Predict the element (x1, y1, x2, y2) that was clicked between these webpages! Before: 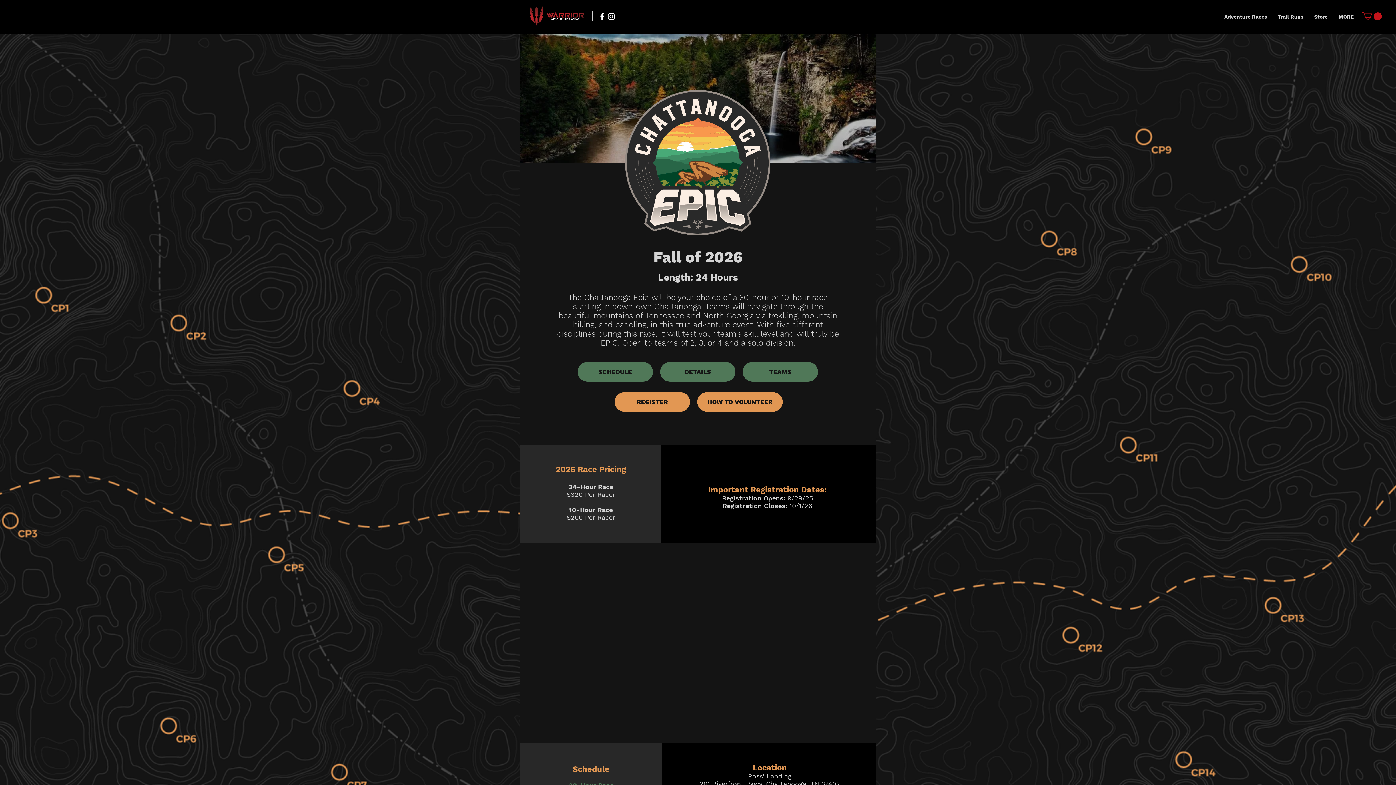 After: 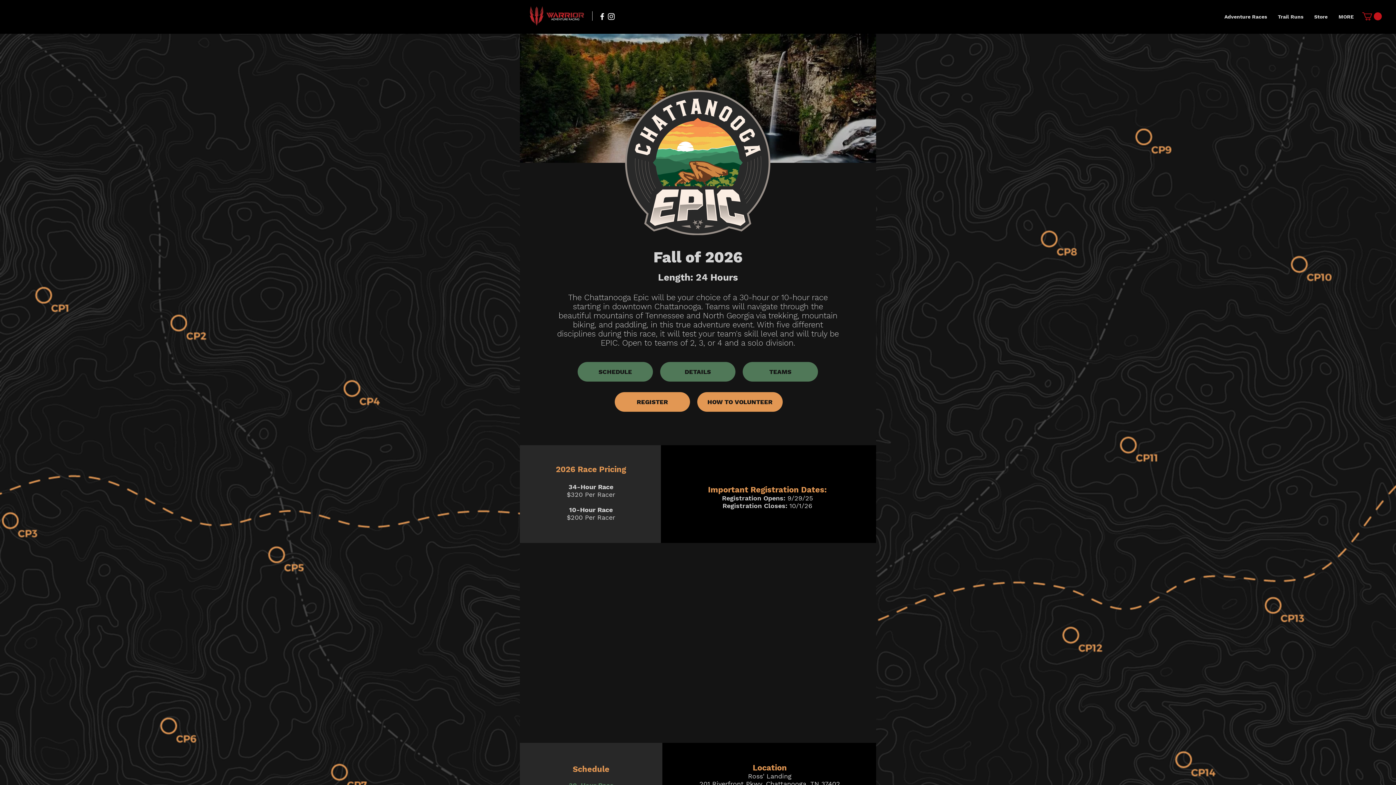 Action: bbox: (597, 12, 606, 21) label: Facebook